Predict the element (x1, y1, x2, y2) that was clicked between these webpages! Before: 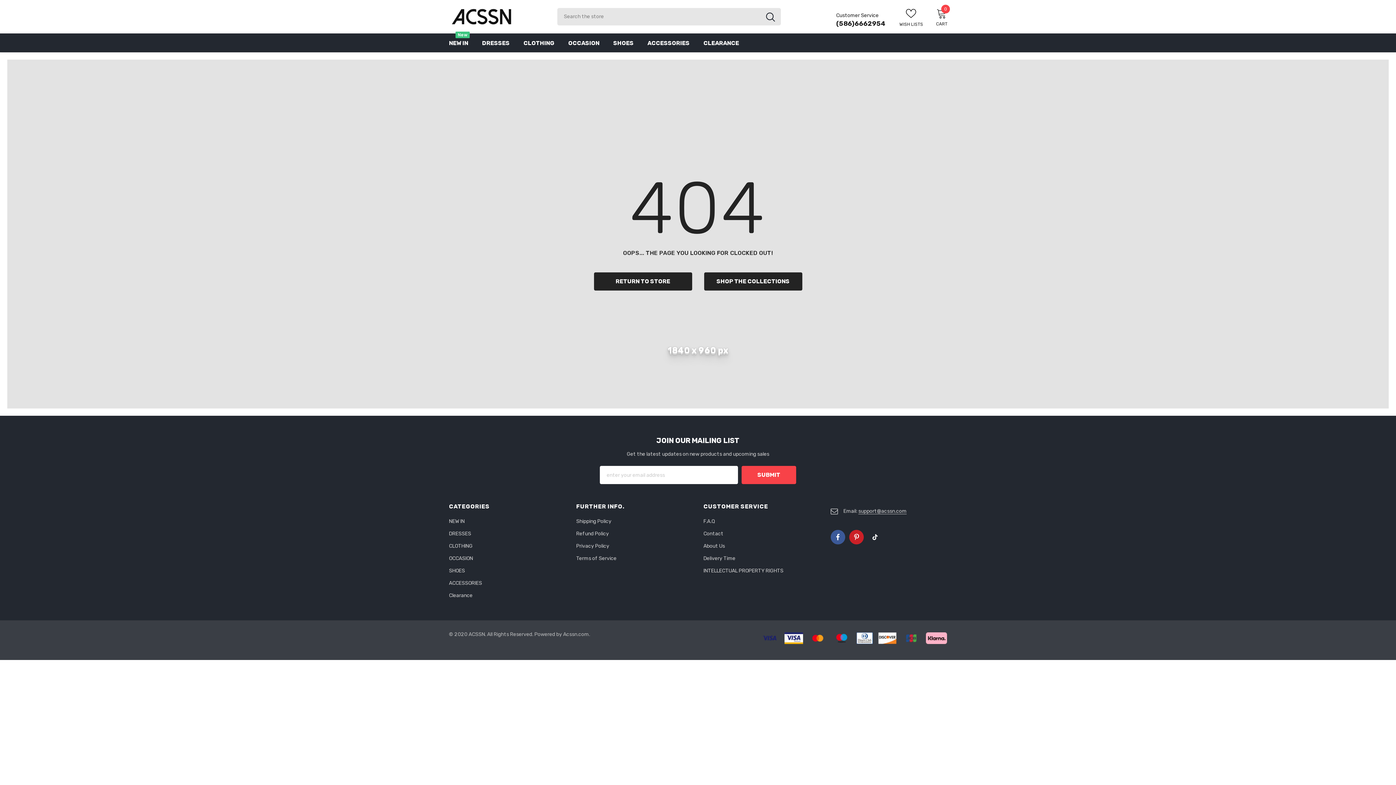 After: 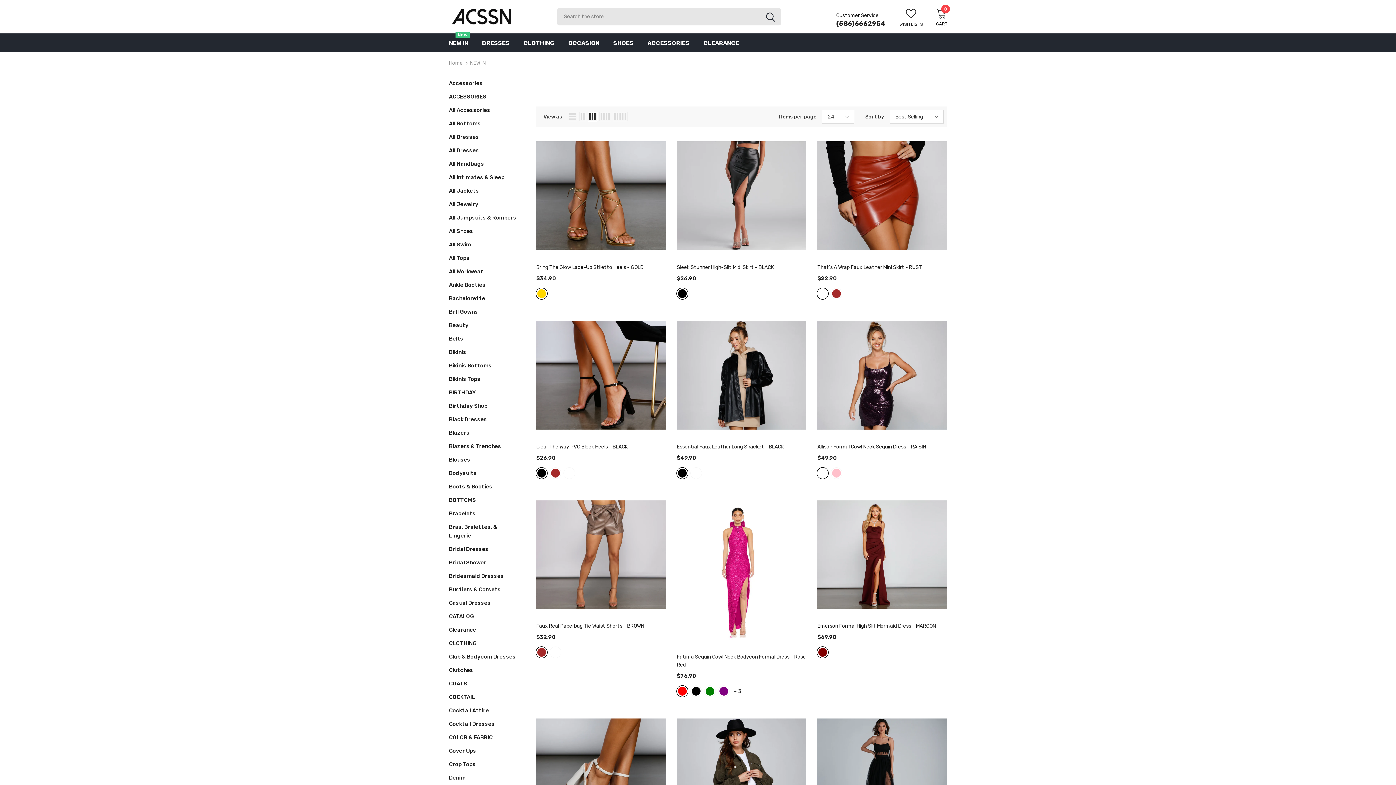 Action: label: NEW IN
New bbox: (449, 33, 468, 52)